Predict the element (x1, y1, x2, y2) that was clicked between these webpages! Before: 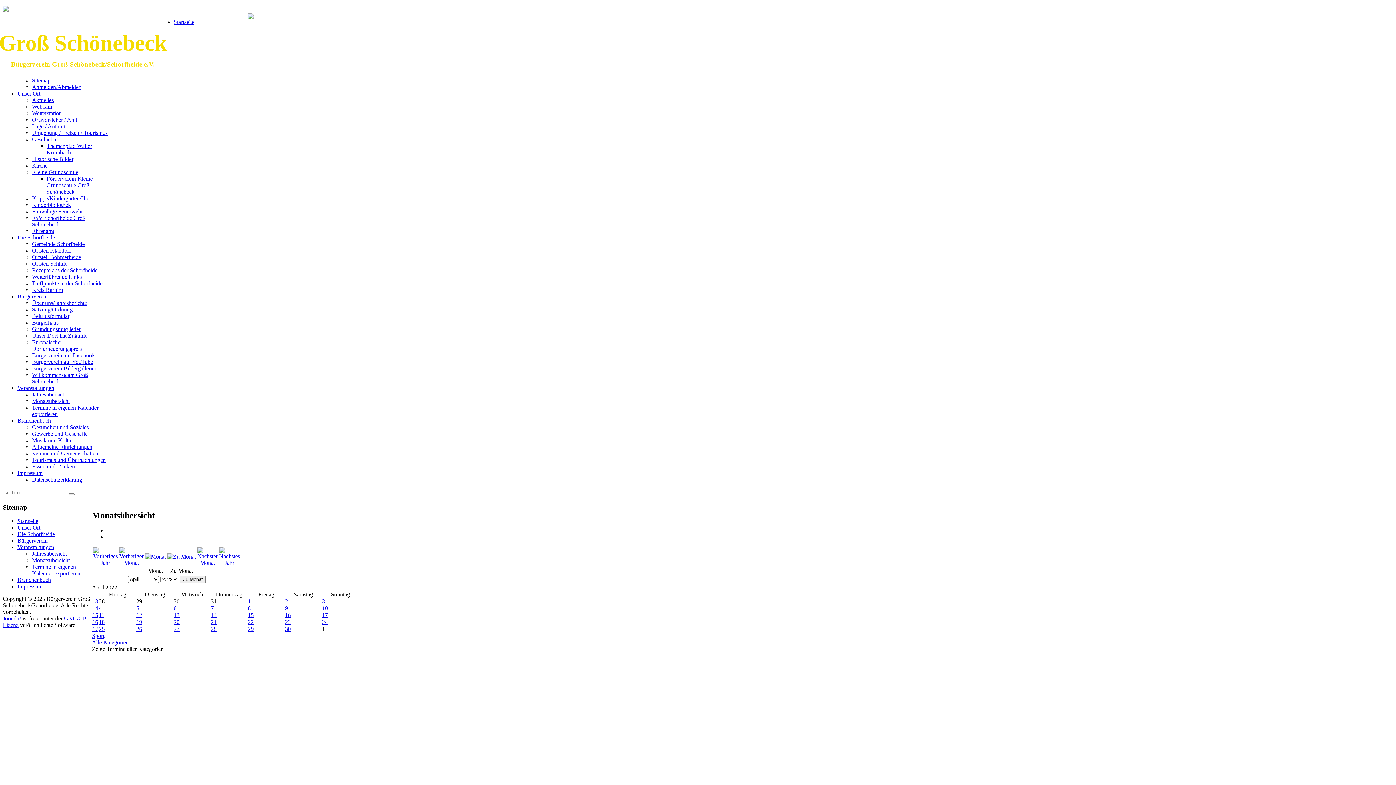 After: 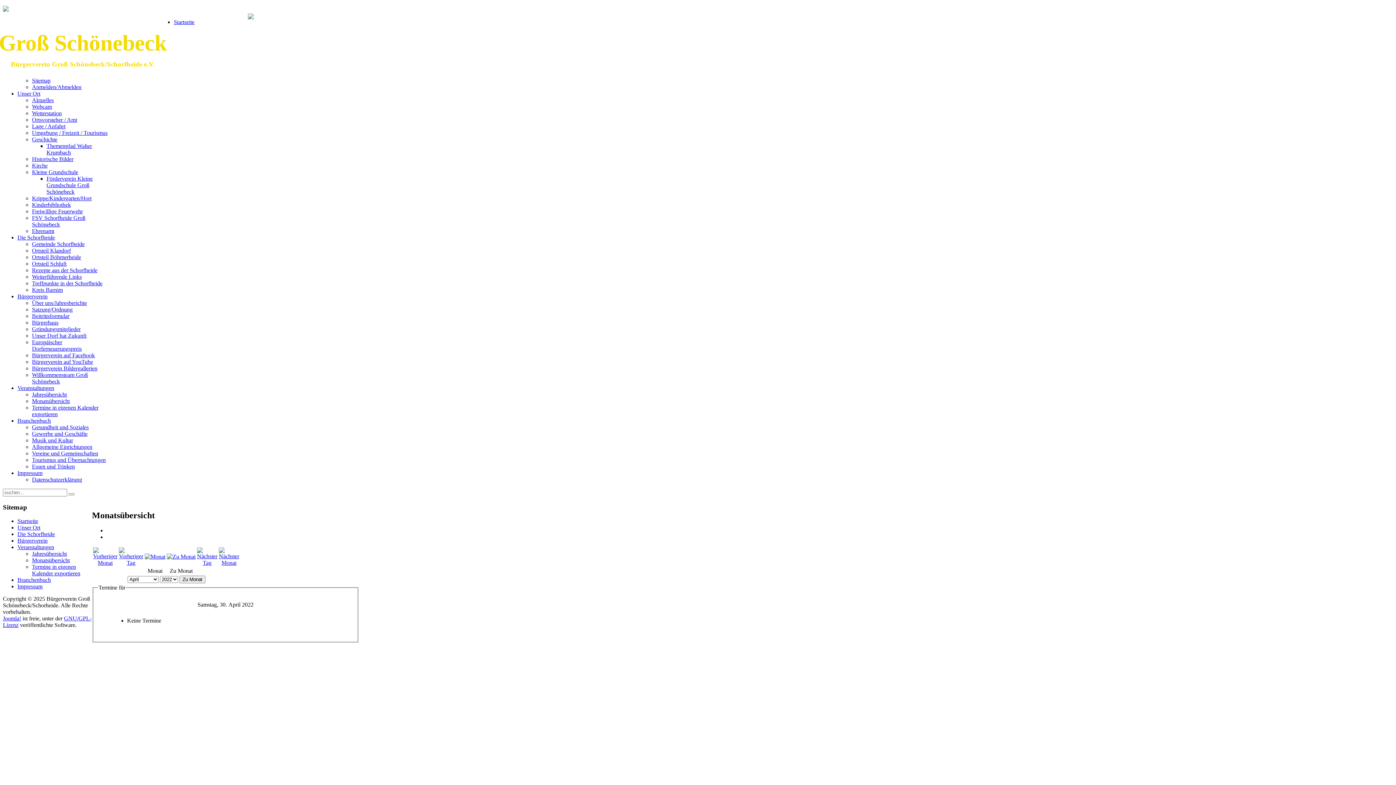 Action: bbox: (285, 626, 290, 632) label: 30